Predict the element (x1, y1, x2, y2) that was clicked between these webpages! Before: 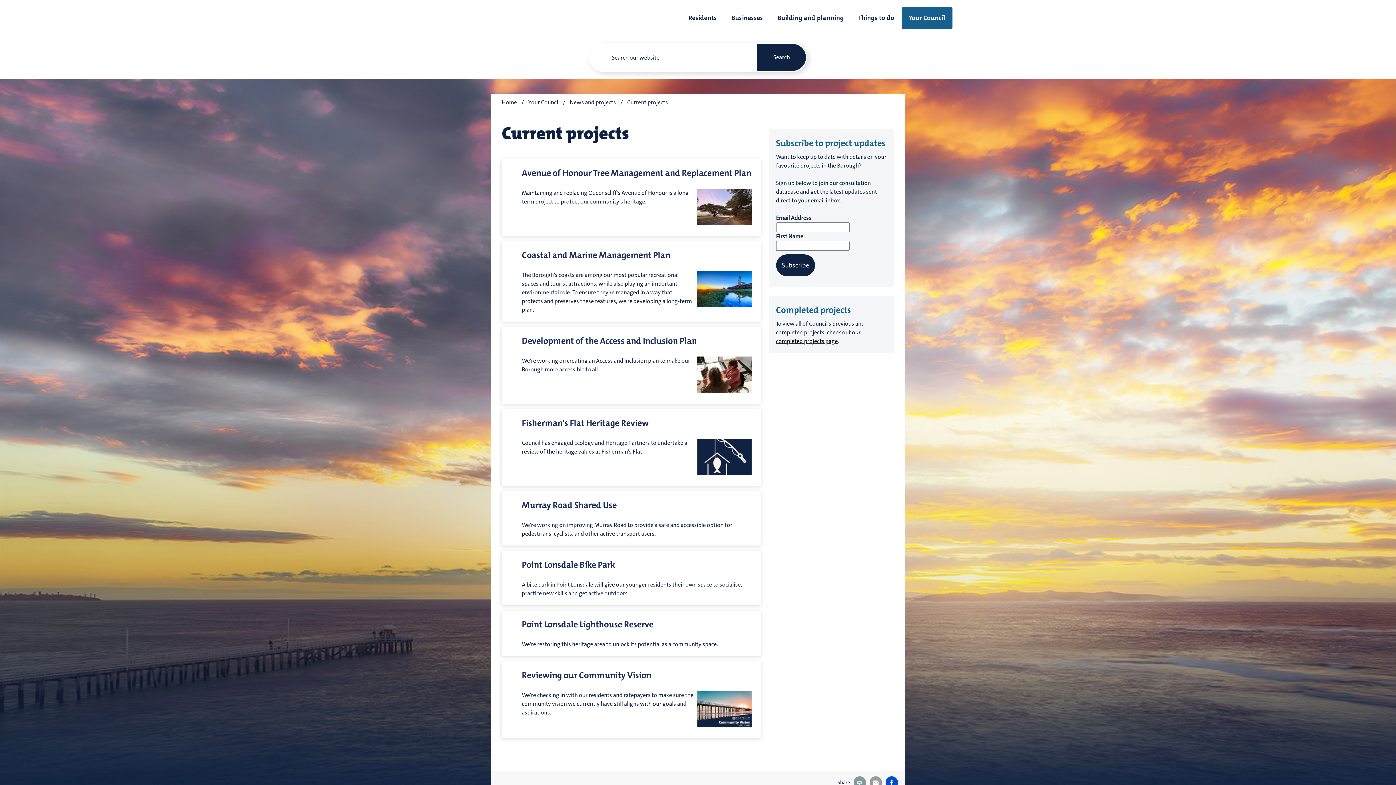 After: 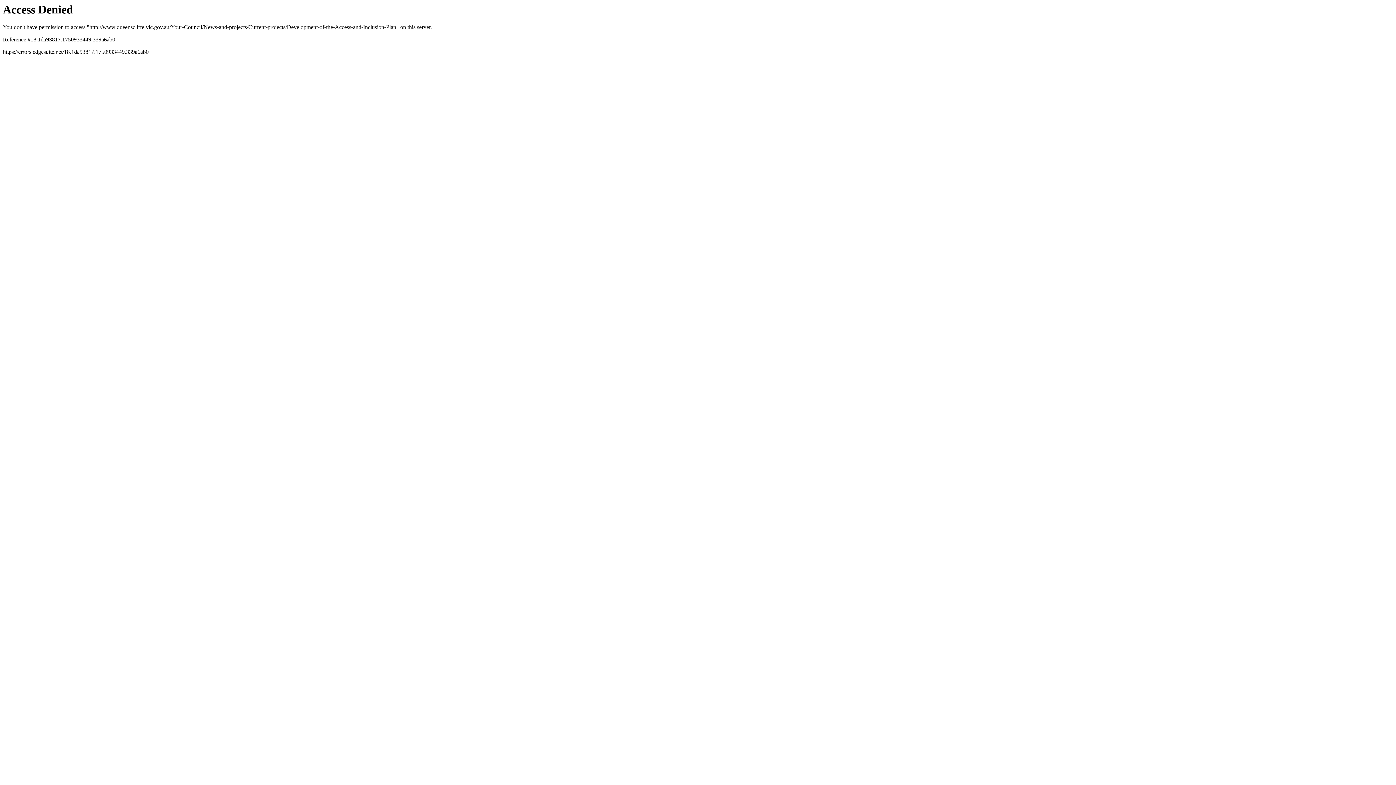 Action: label: Development of the Access and Inclusion Plan

We're working on creating an Access and Inclusion plan to make our Borough more accessible to all. bbox: (501, 327, 760, 404)